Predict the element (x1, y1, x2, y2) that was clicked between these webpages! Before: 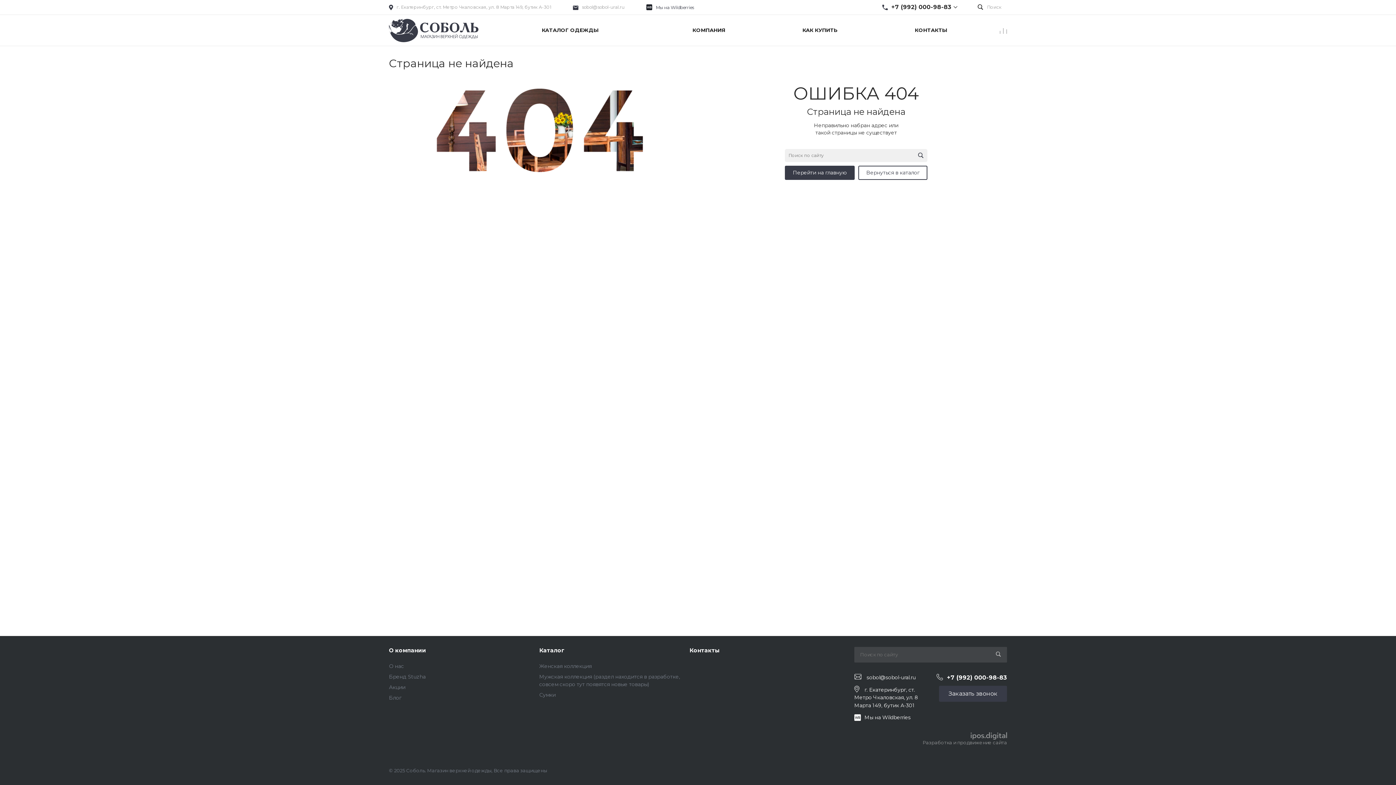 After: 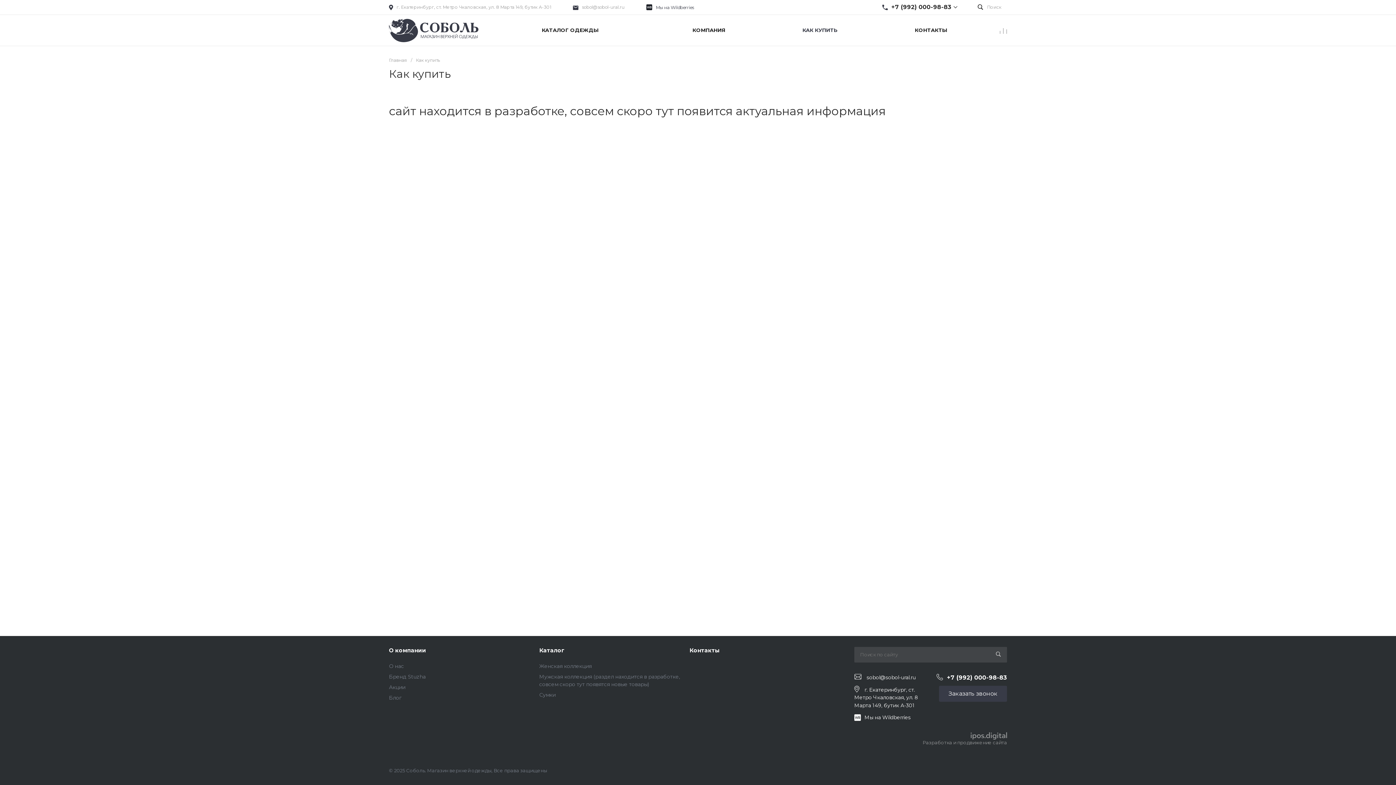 Action: bbox: (763, 14, 877, 45) label: КАК КУПИТЬ